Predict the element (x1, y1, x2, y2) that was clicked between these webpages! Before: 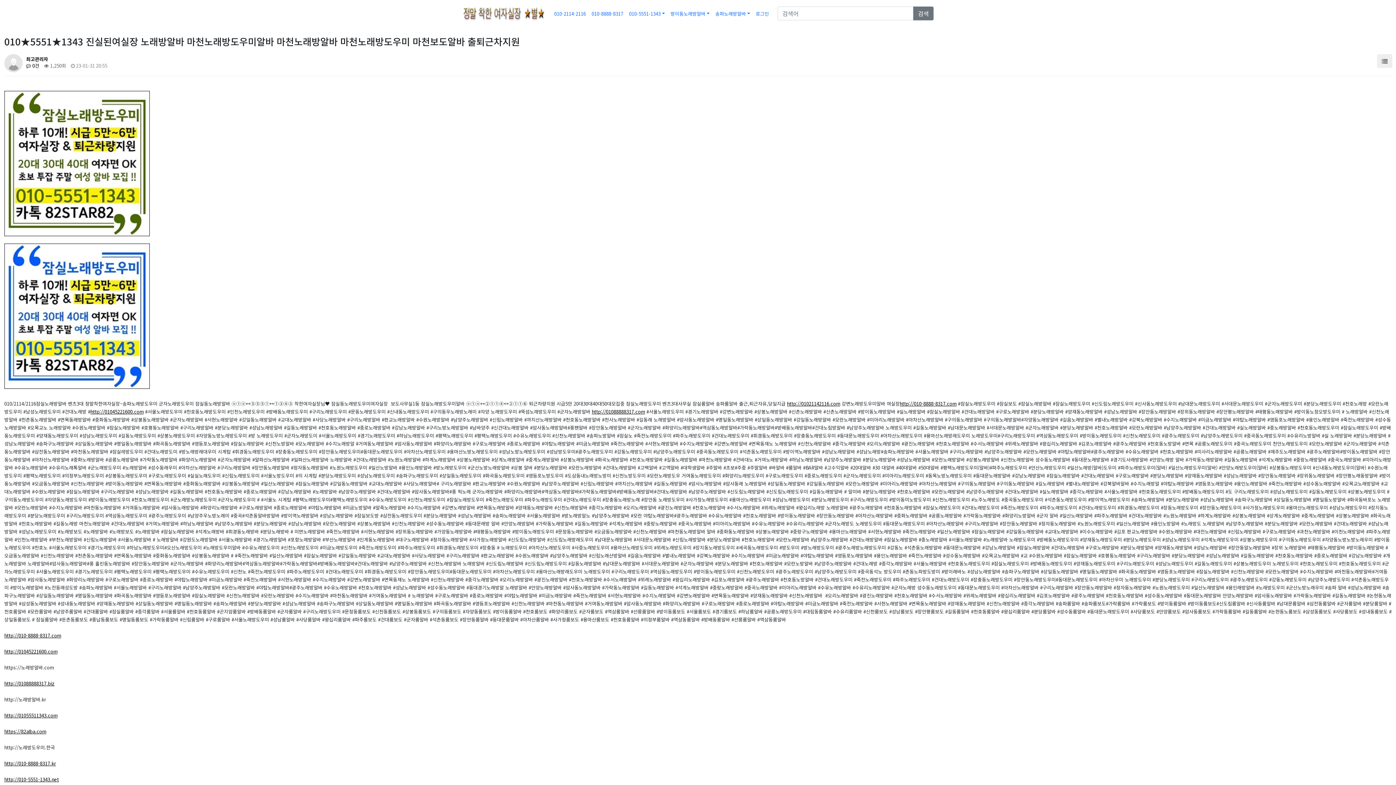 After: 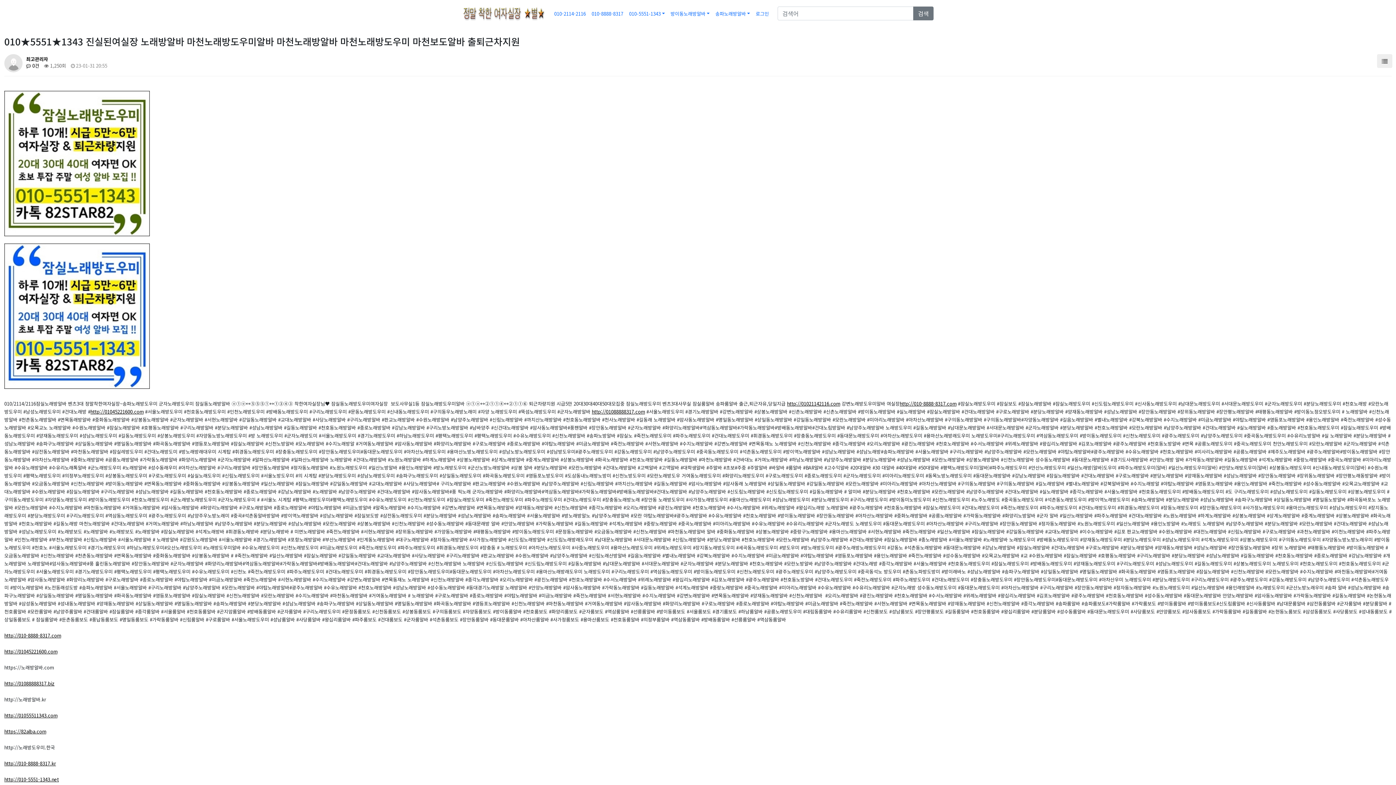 Action: bbox: (4, 728, 46, 735) label: https://82alba.com